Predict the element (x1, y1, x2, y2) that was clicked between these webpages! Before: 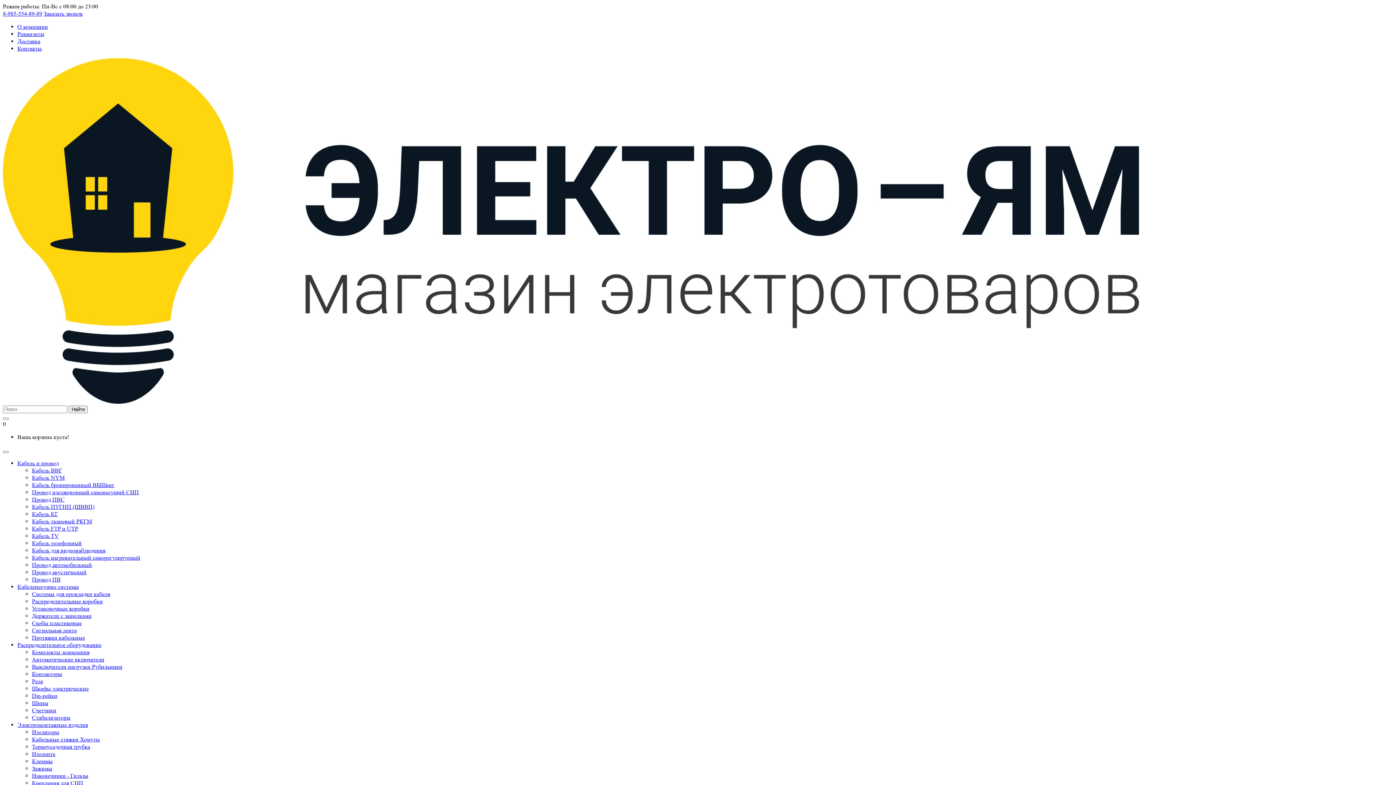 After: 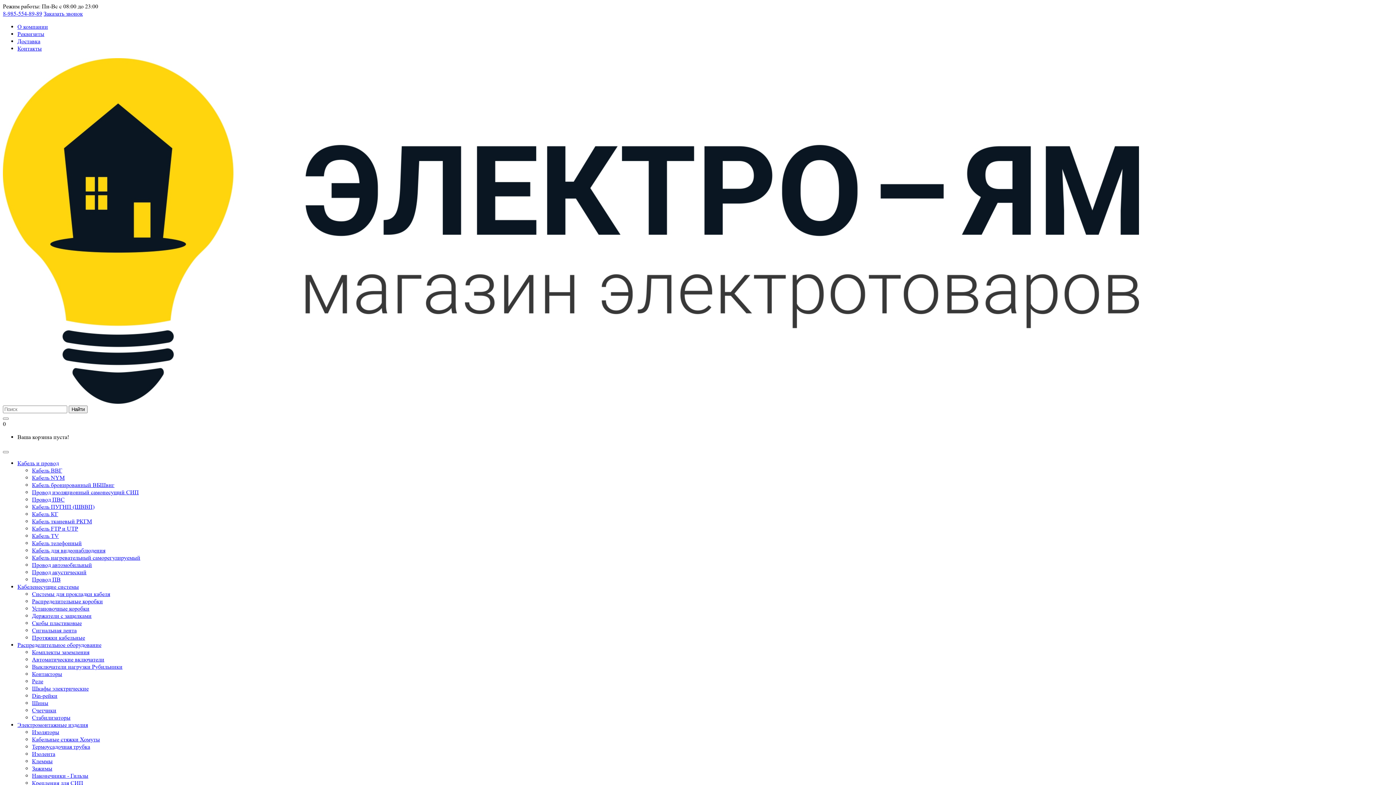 Action: label: Реквизиты bbox: (17, 30, 44, 37)